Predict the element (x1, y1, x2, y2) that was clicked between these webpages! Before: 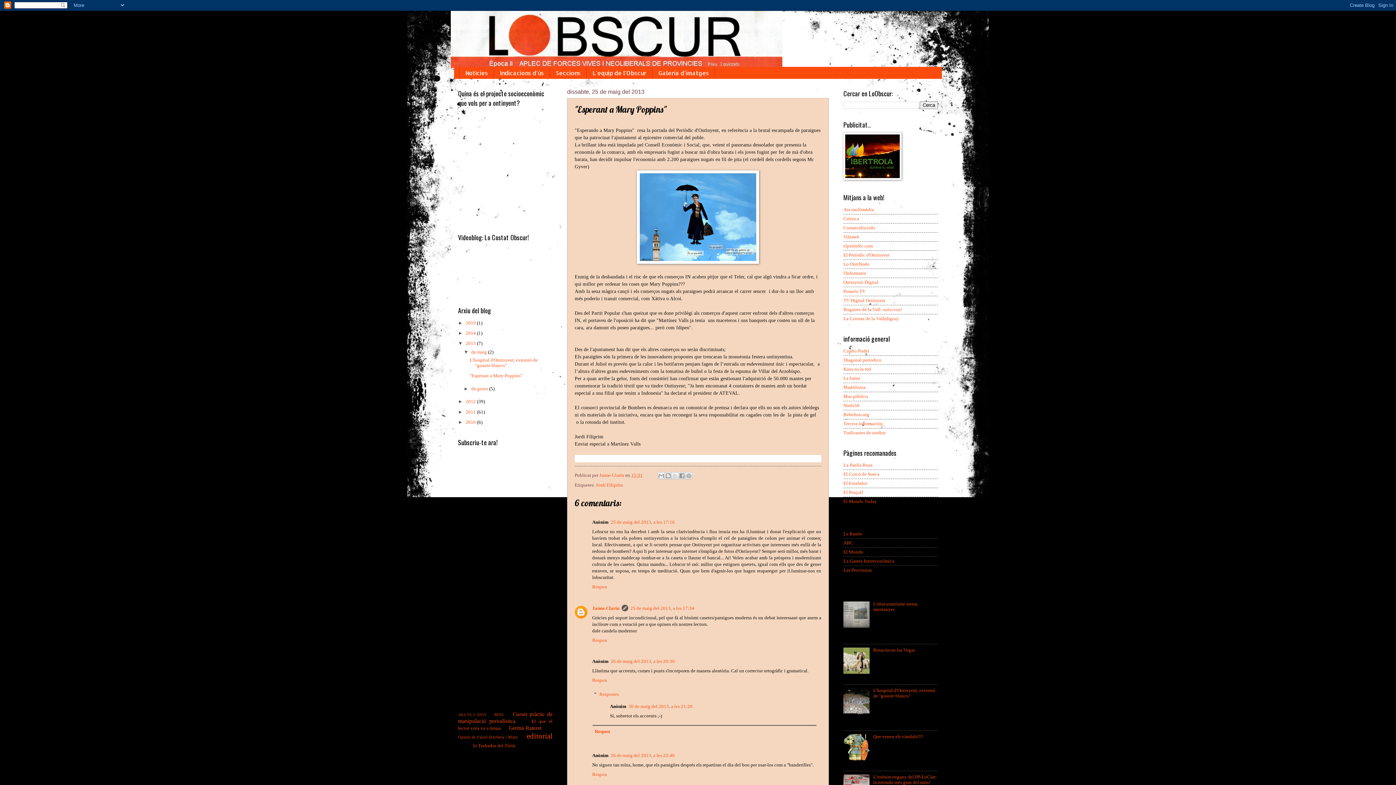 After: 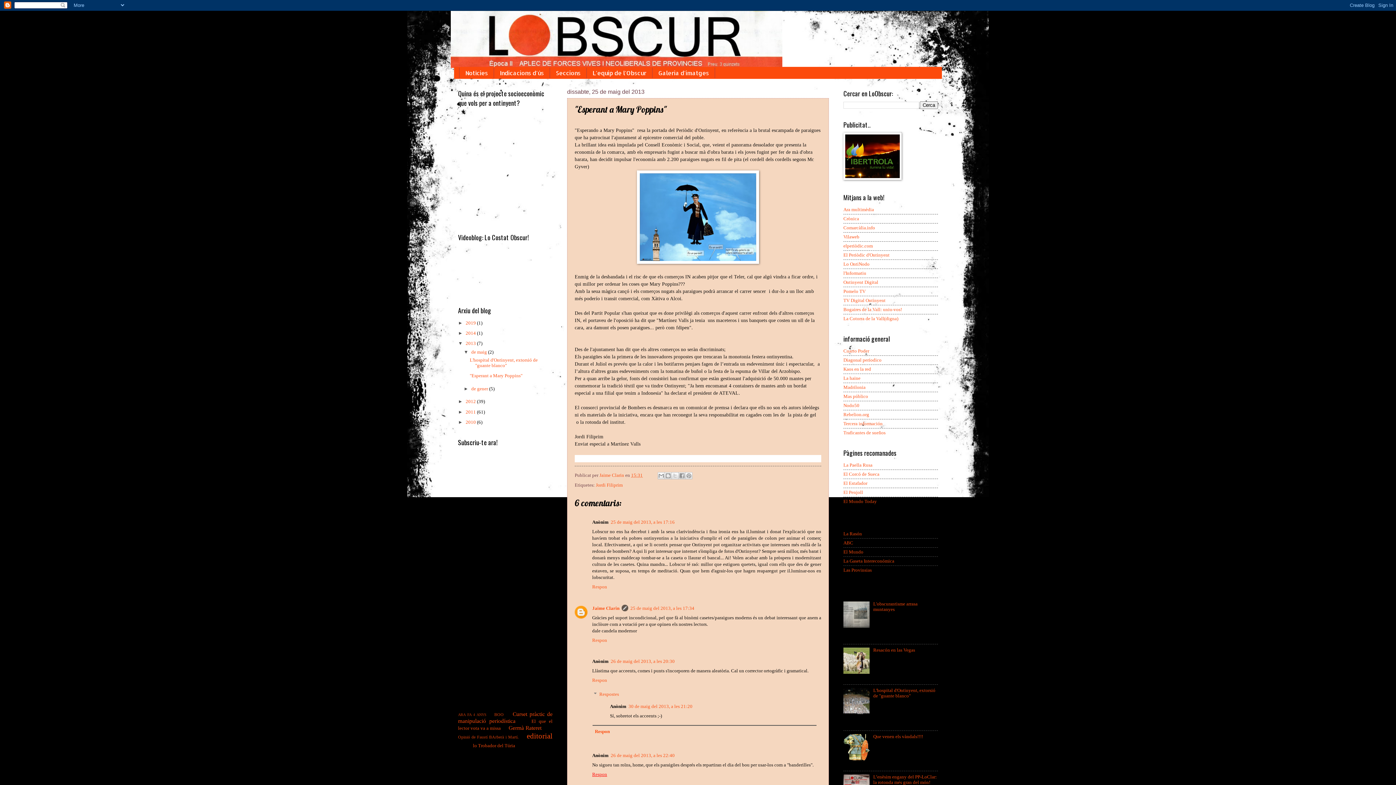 Action: bbox: (592, 770, 609, 777) label: Respon